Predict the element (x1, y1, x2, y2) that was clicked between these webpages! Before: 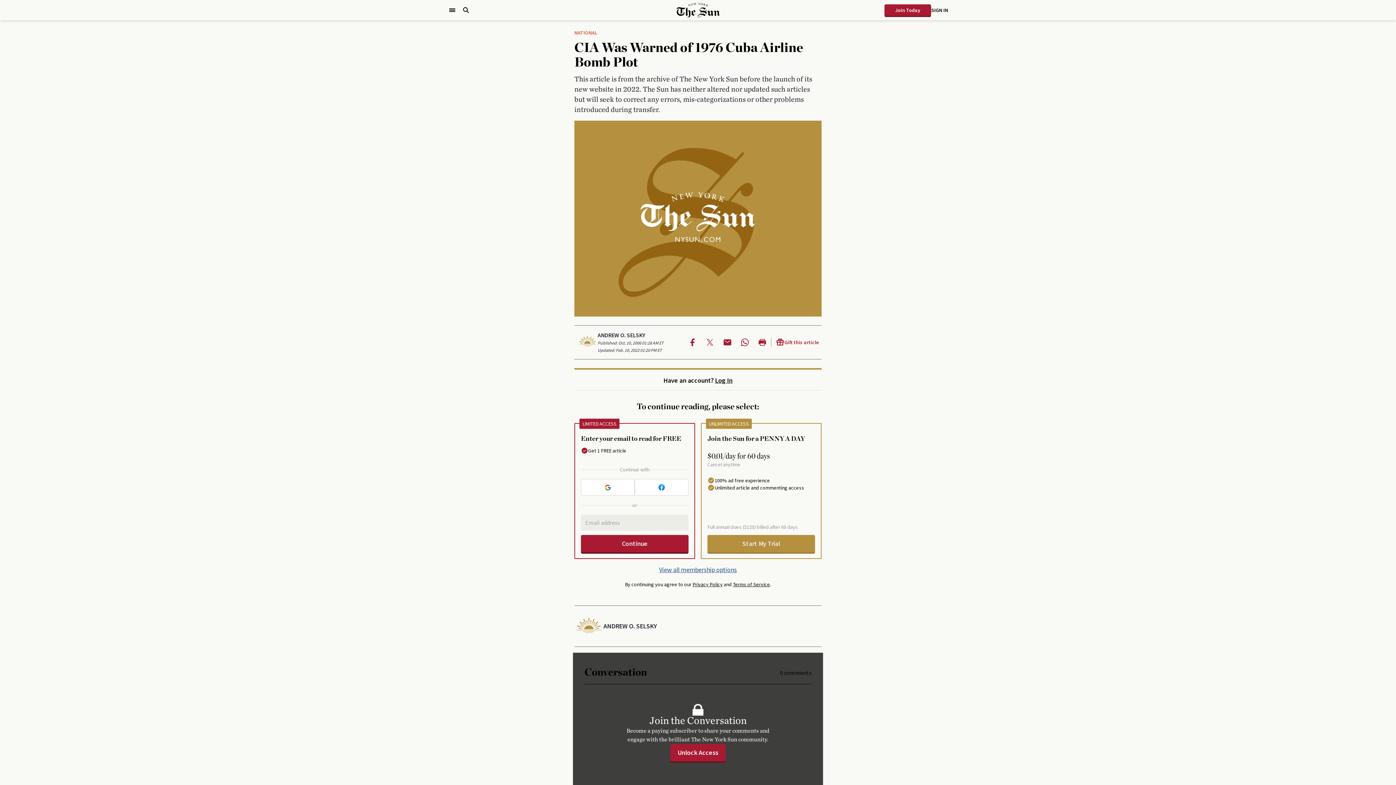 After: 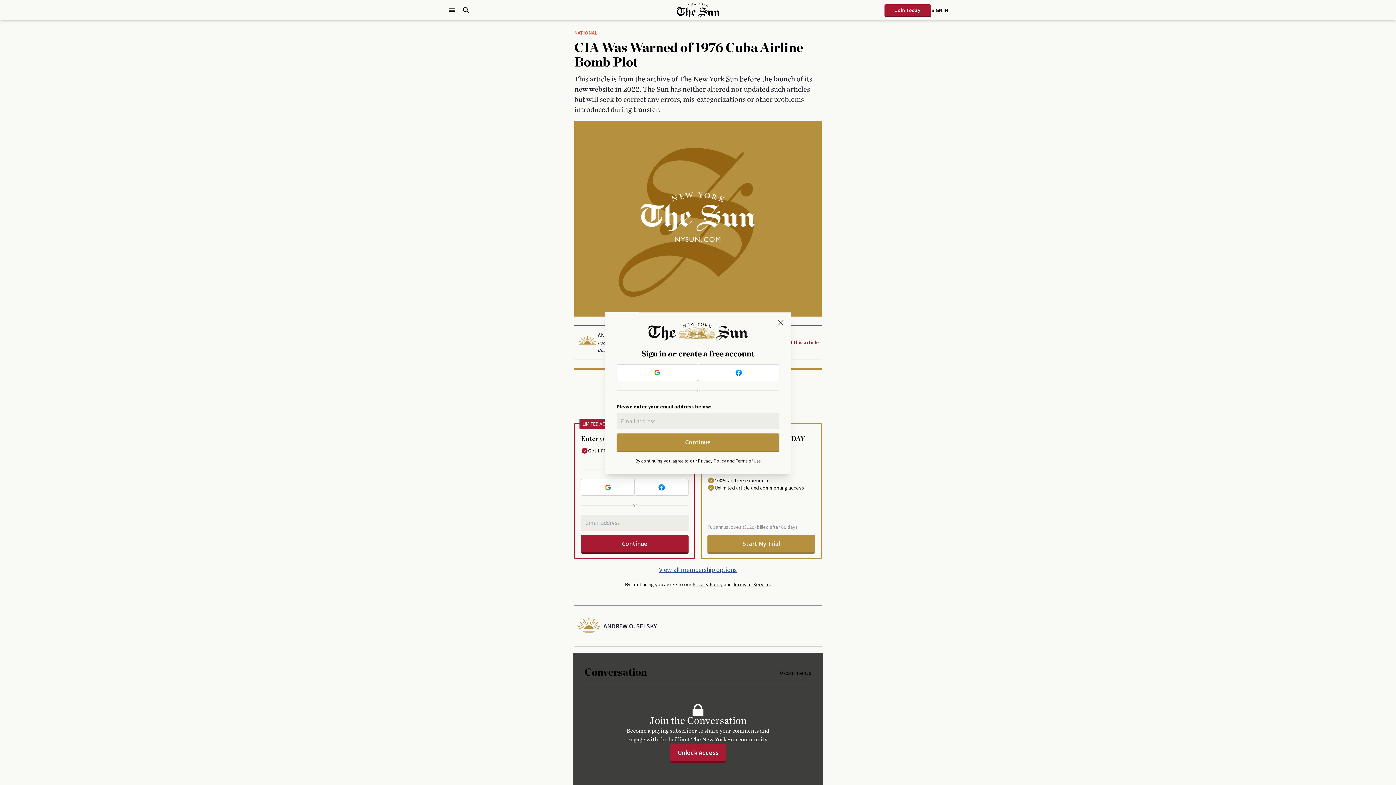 Action: label: SIGN IN bbox: (931, 6, 948, 13)